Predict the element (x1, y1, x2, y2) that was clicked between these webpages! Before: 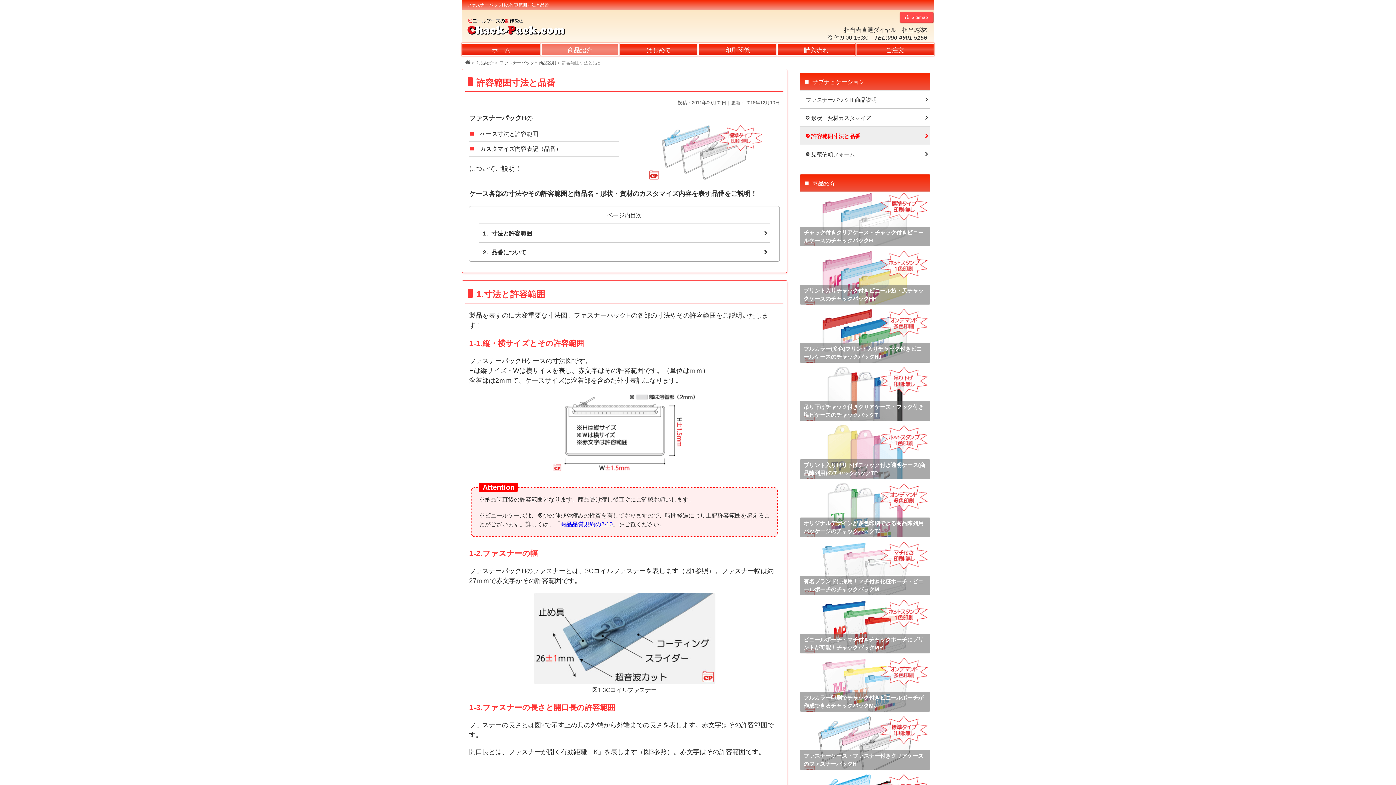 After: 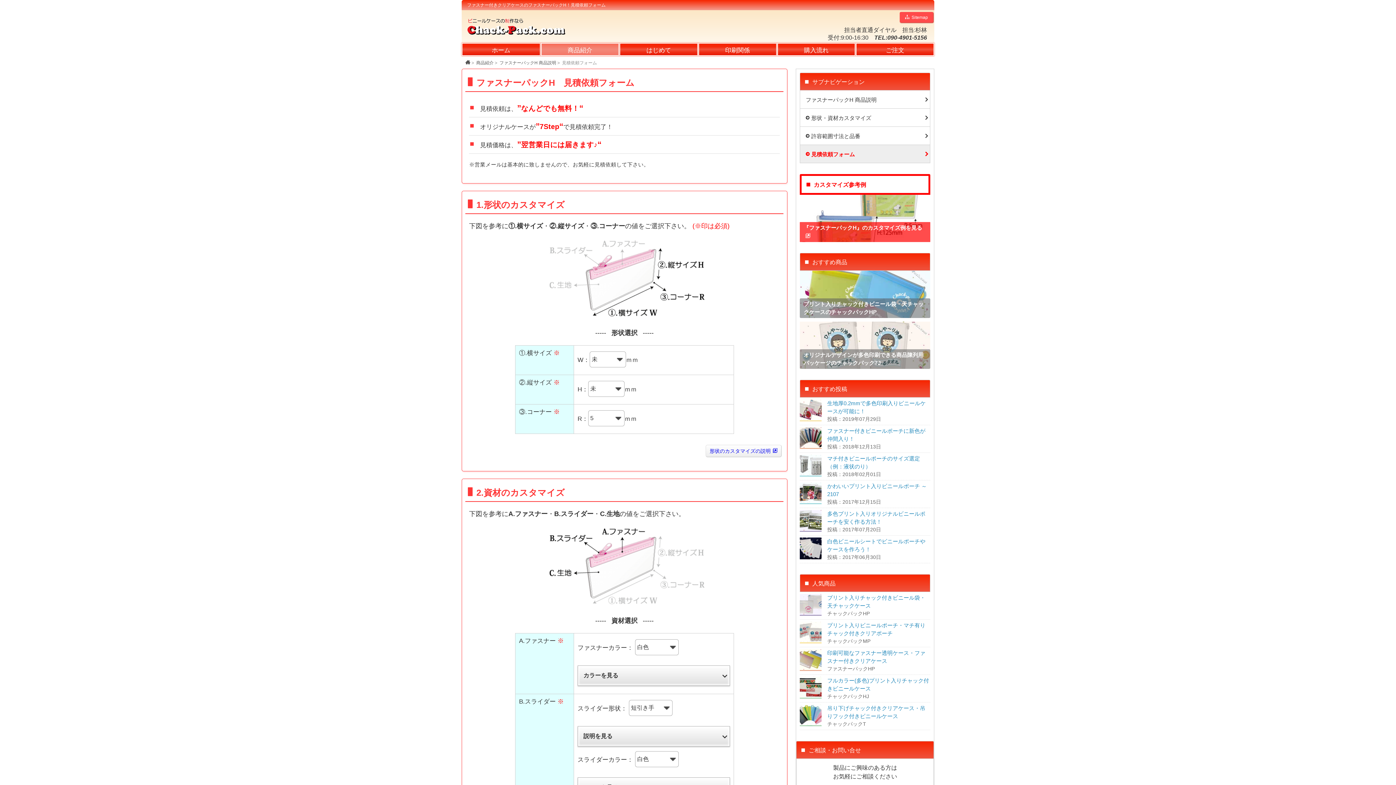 Action: label: 見積依頼フォーム bbox: (800, 145, 930, 162)